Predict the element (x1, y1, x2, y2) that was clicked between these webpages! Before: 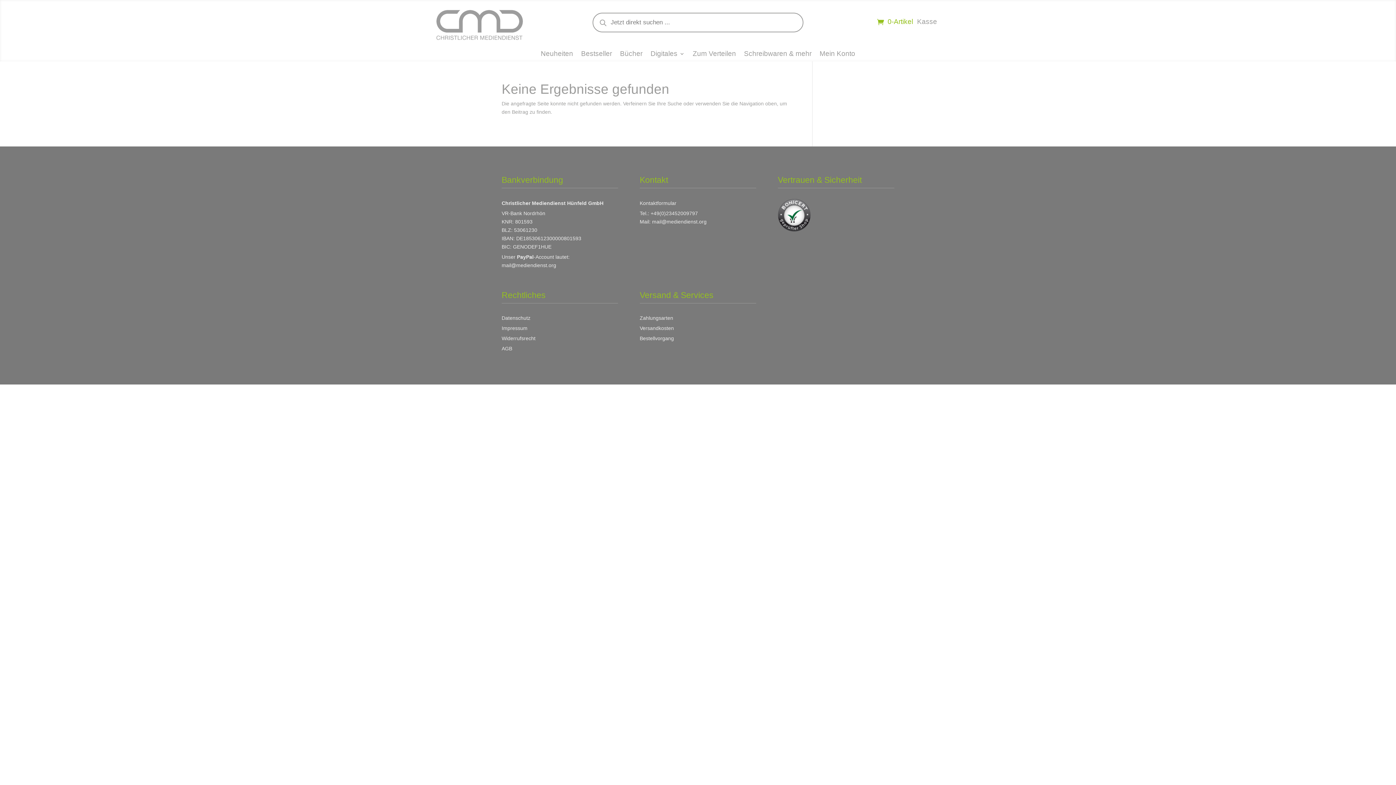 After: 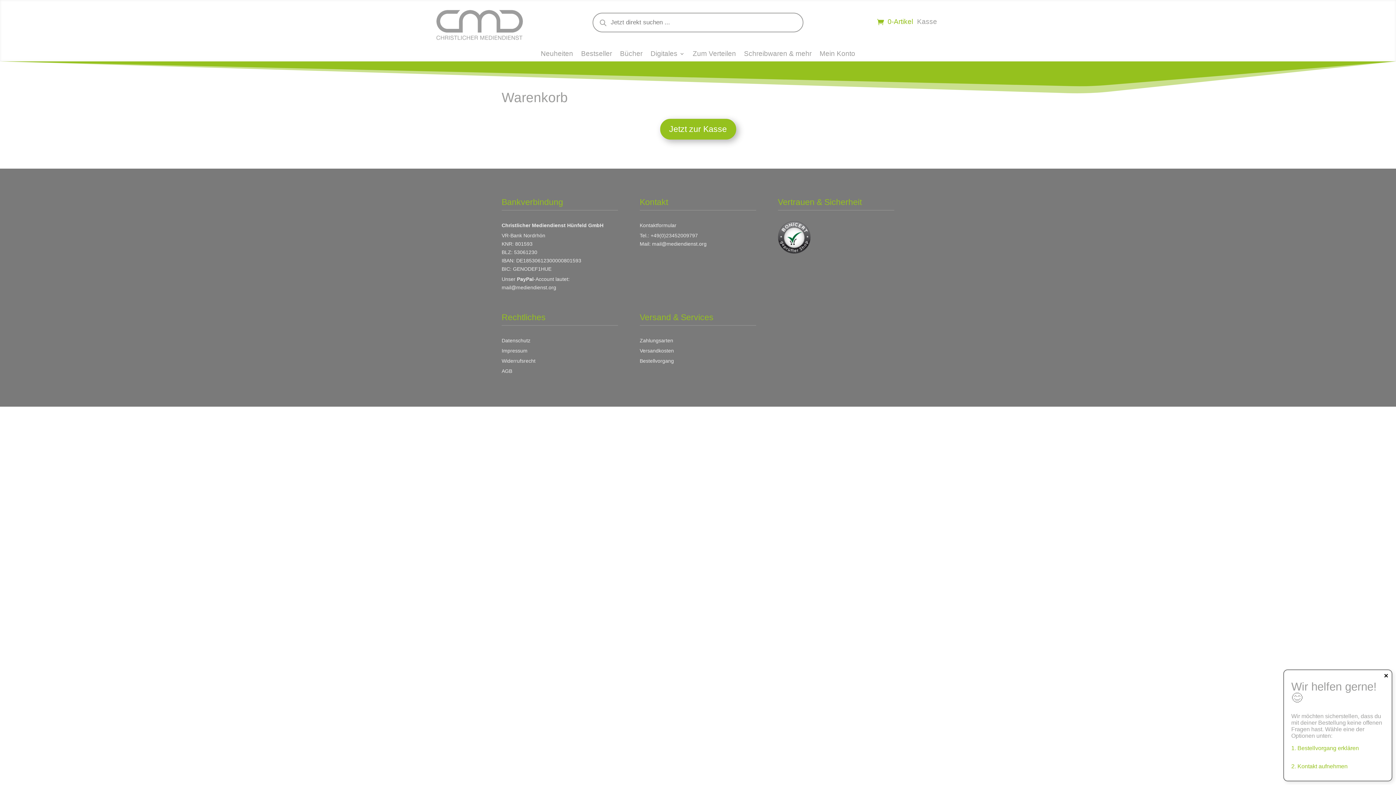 Action: bbox: (917, 19, 937, 27) label: Kasse